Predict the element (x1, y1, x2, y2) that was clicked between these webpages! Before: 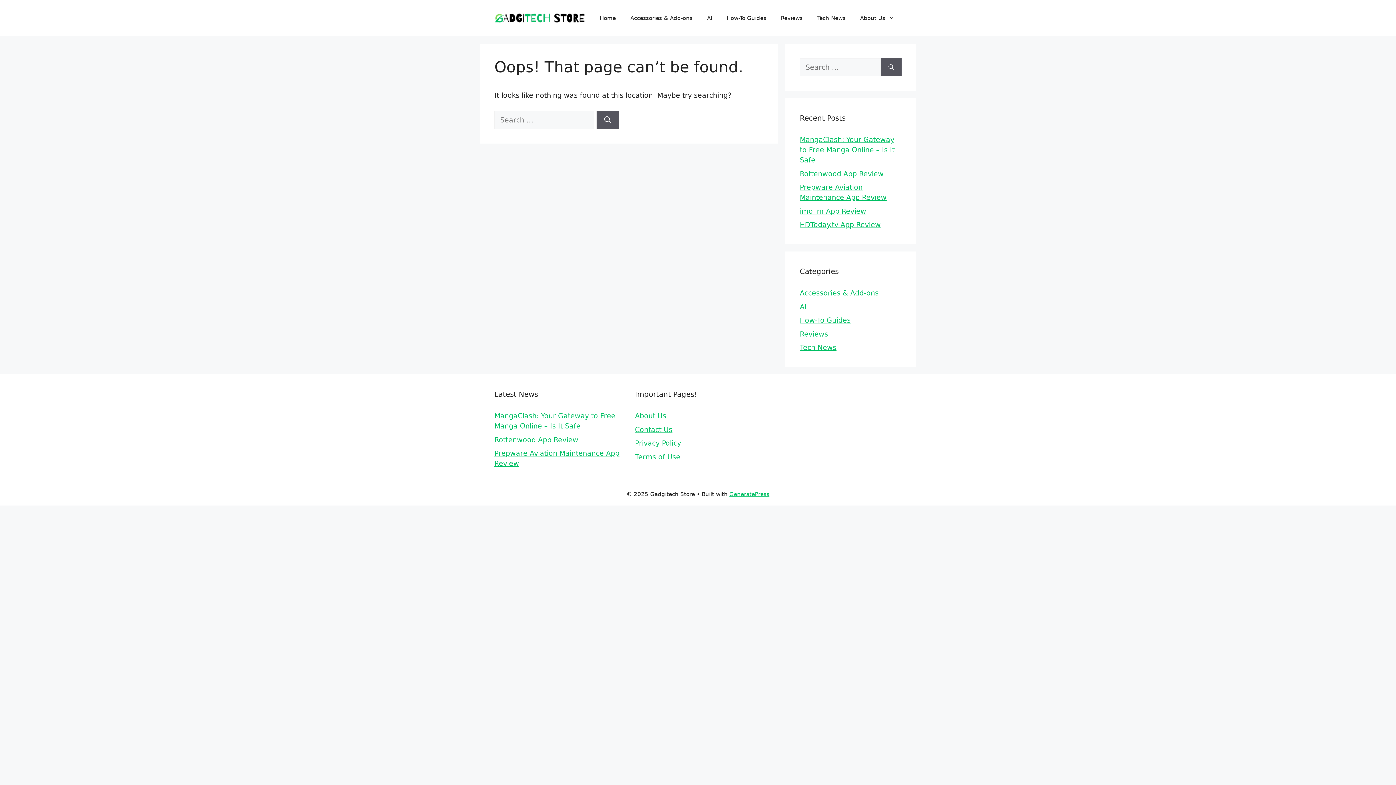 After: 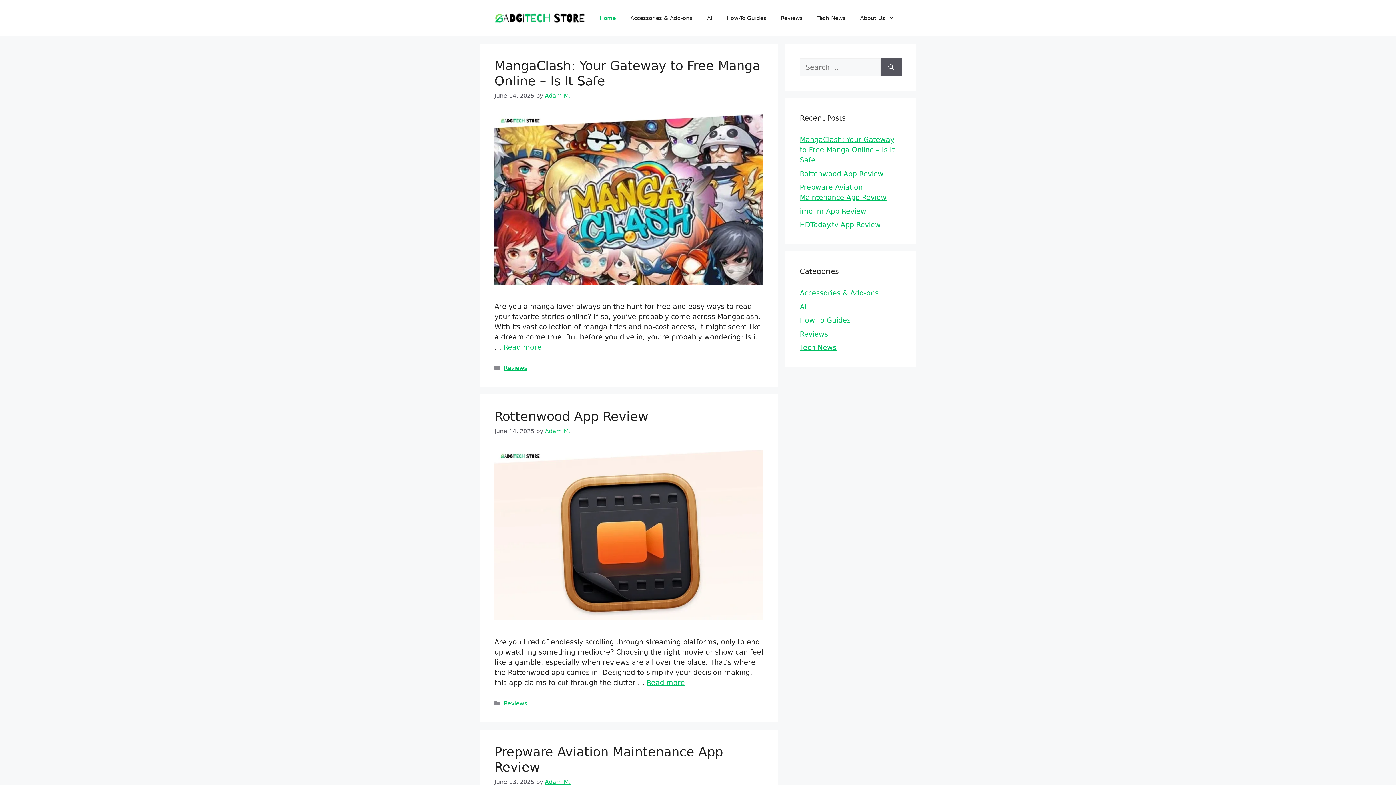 Action: bbox: (494, 13, 585, 21)